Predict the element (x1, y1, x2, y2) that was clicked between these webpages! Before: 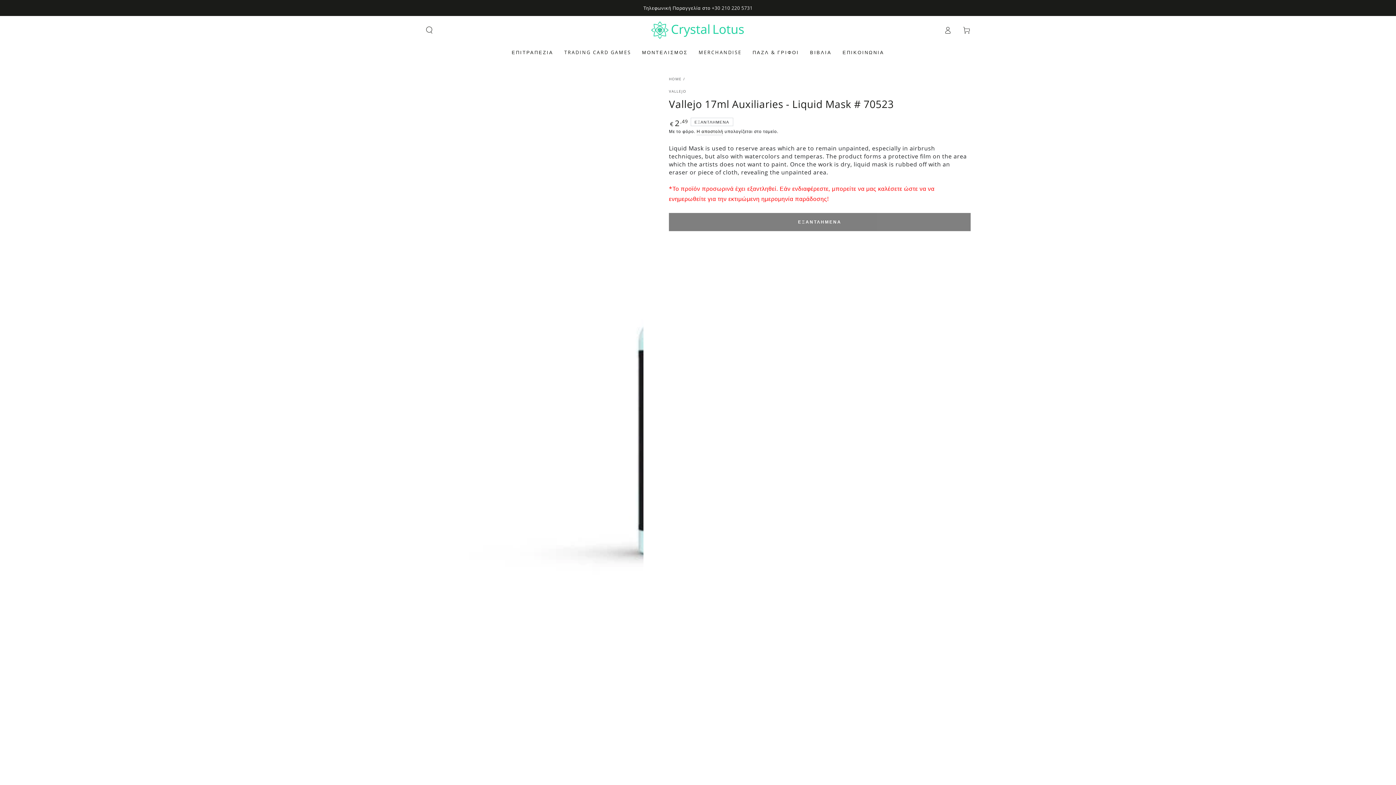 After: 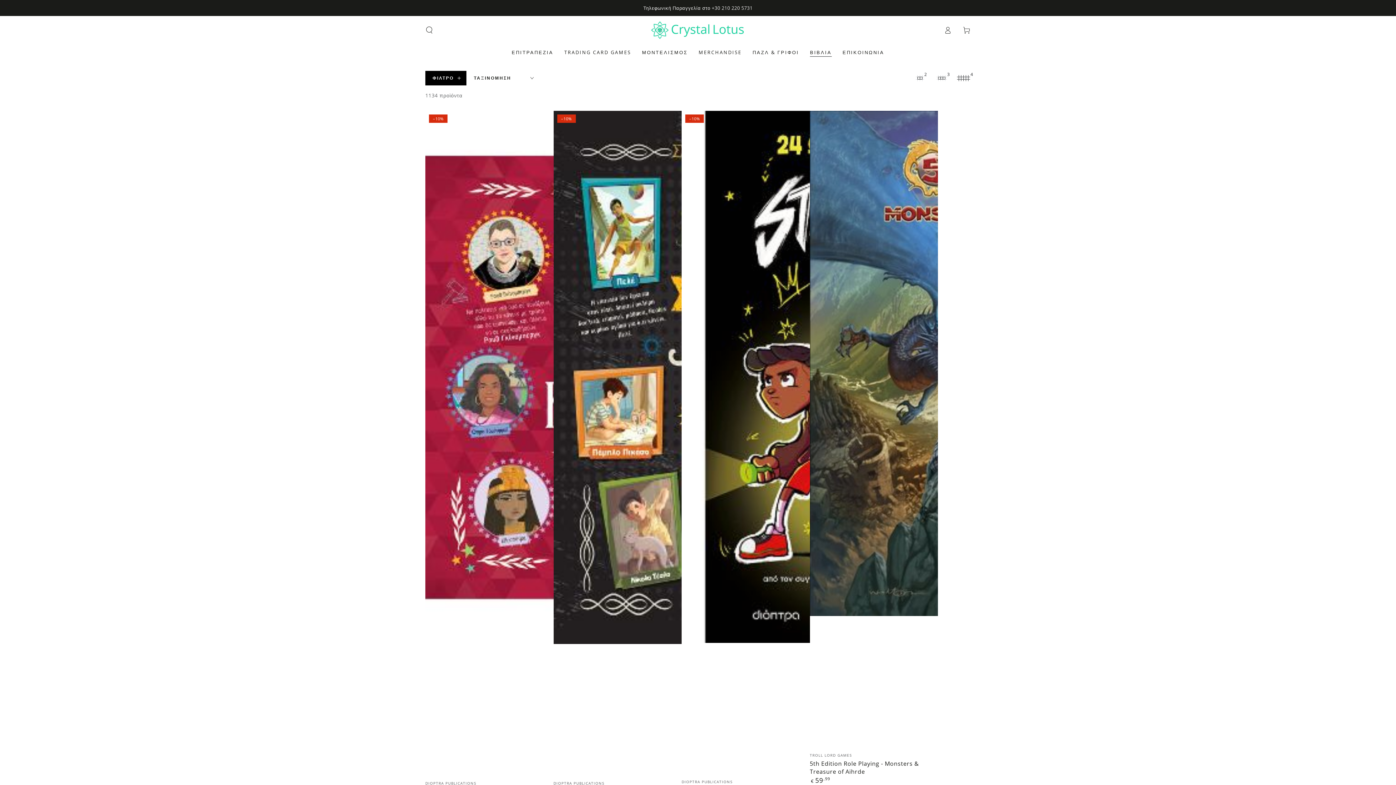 Action: label: ΒΙΒΛΙΑ bbox: (804, 43, 837, 60)